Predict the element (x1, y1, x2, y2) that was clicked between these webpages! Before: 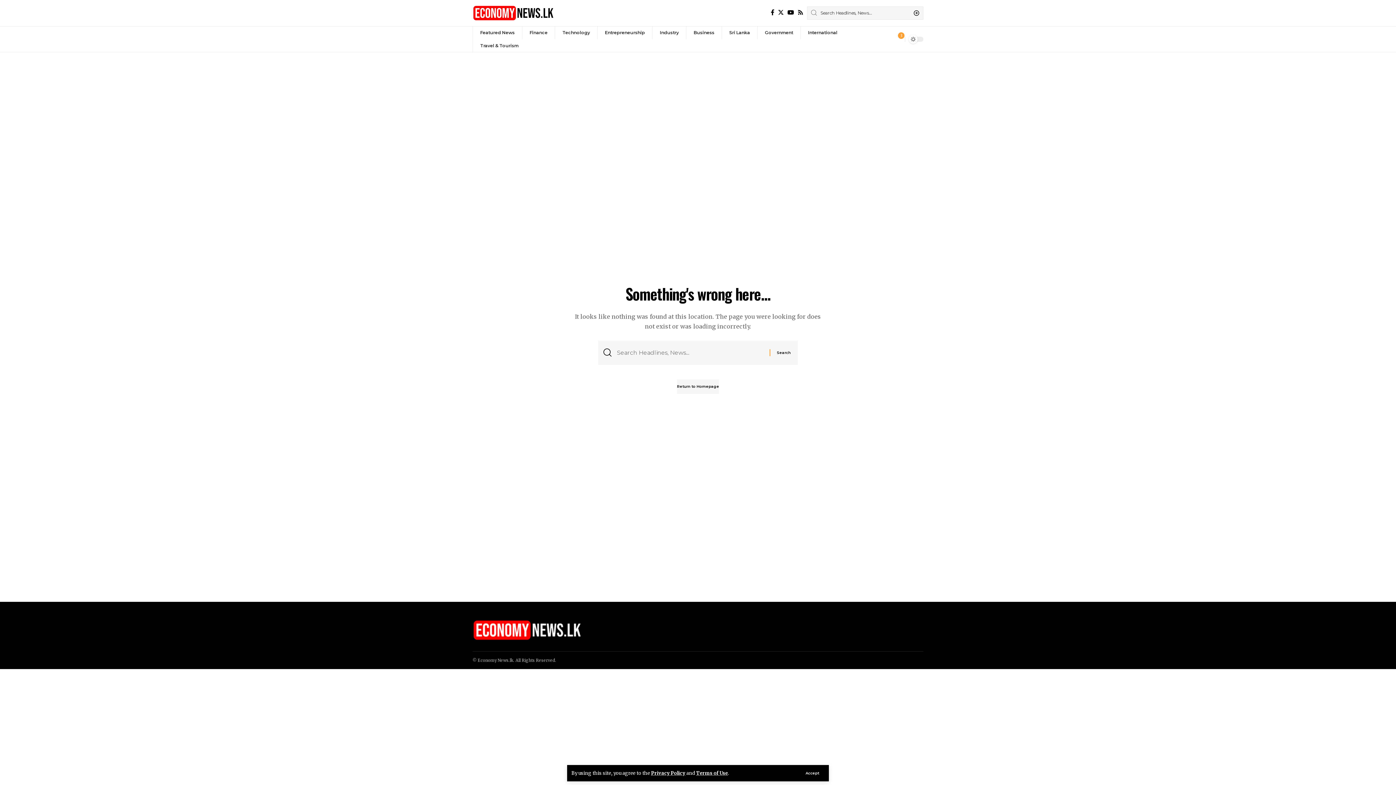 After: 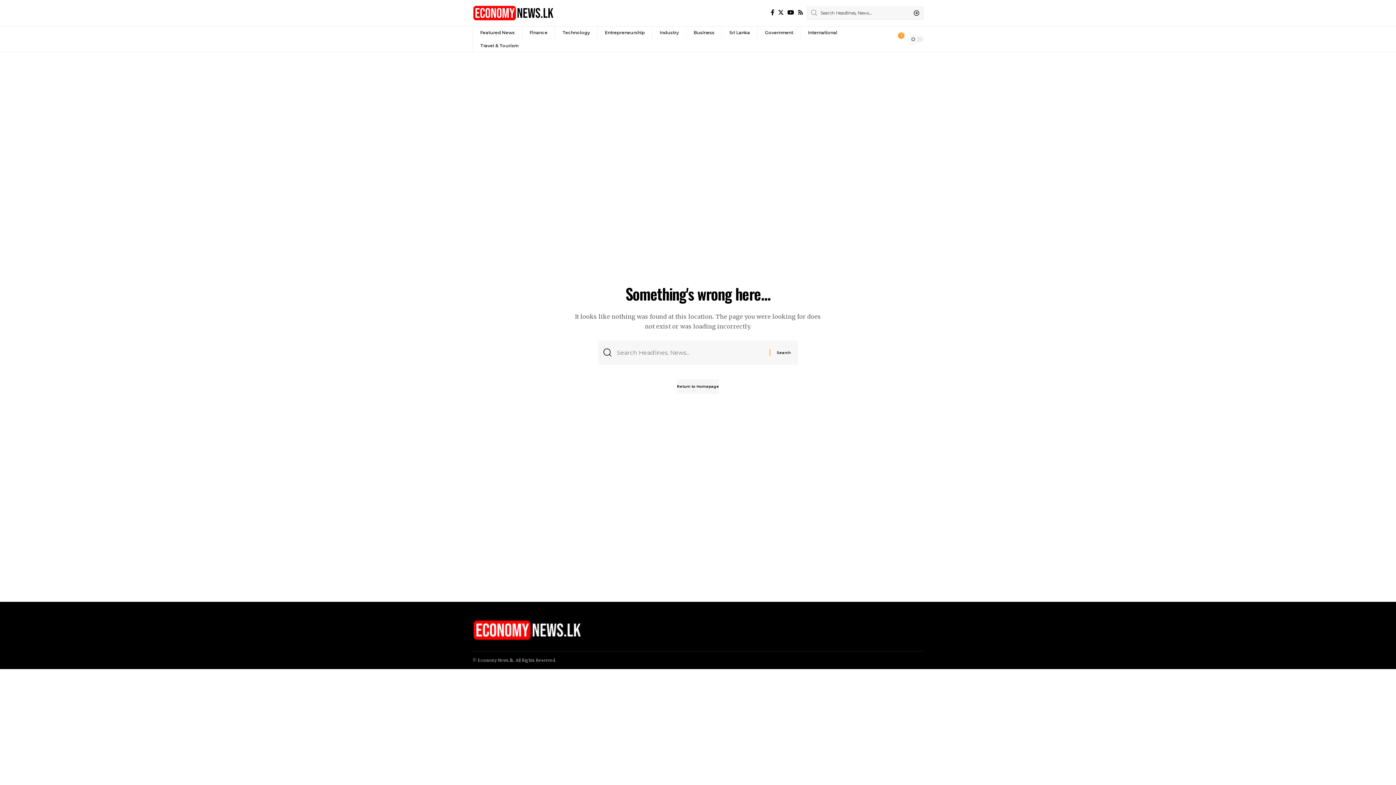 Action: bbox: (800, 770, 824, 777) label: Accept